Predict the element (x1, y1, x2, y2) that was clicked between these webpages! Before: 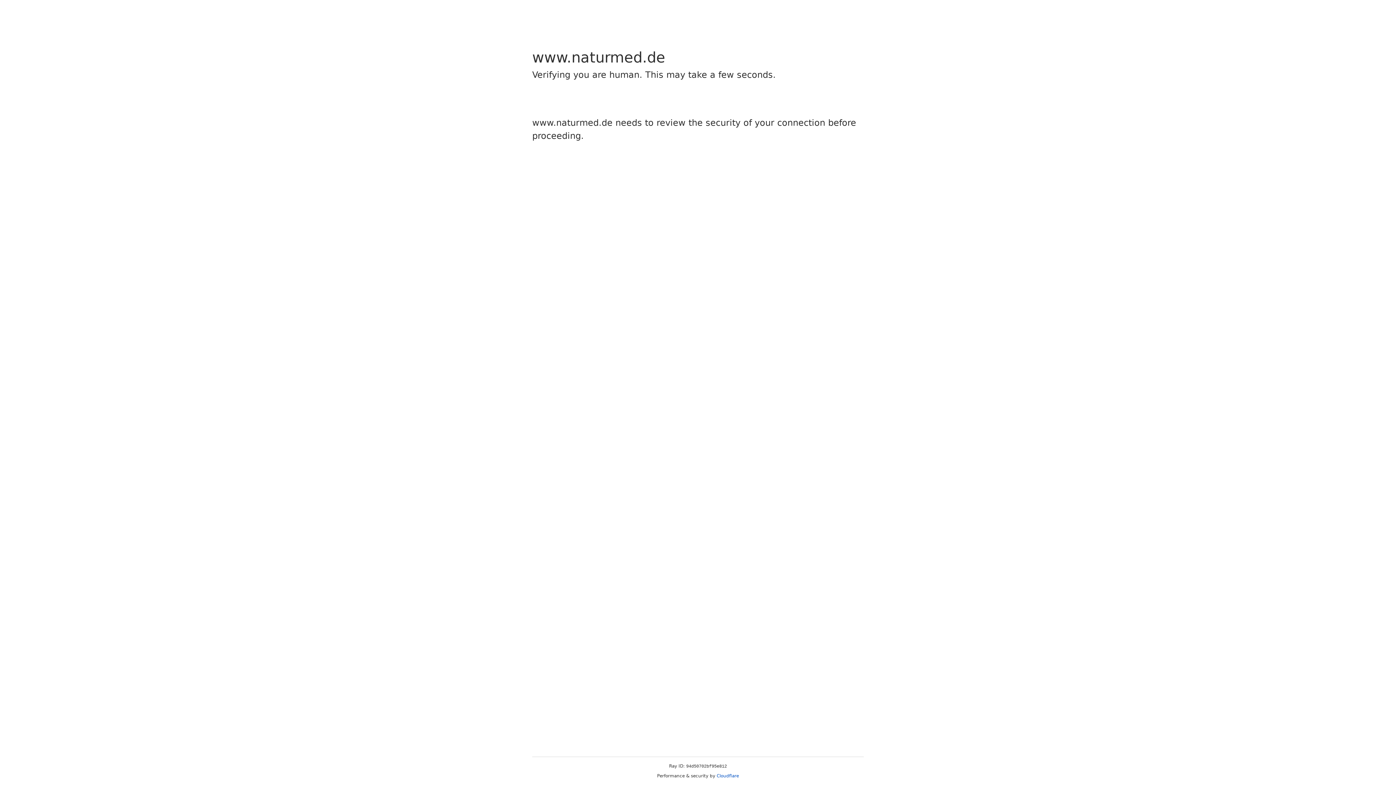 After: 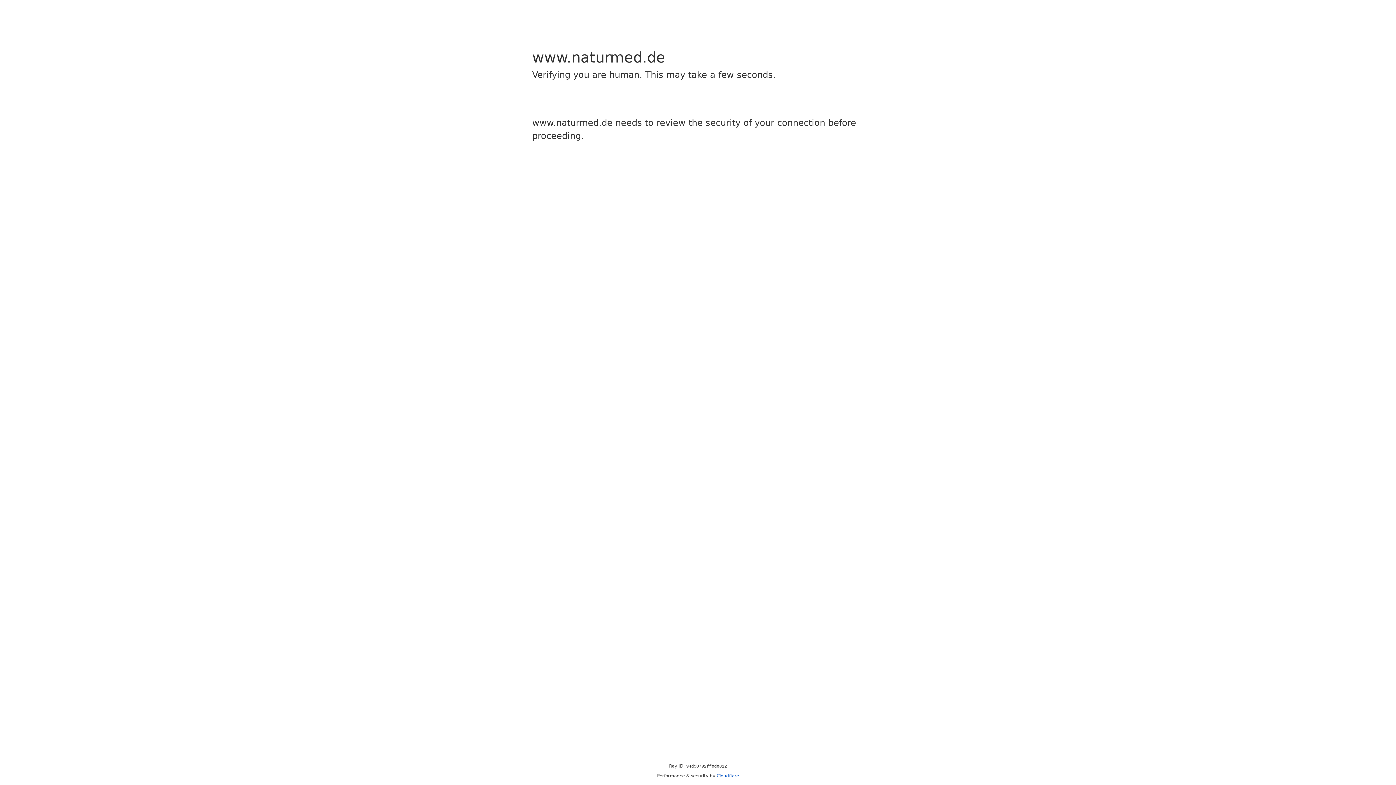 Action: label: Cloudflare bbox: (716, 773, 739, 778)